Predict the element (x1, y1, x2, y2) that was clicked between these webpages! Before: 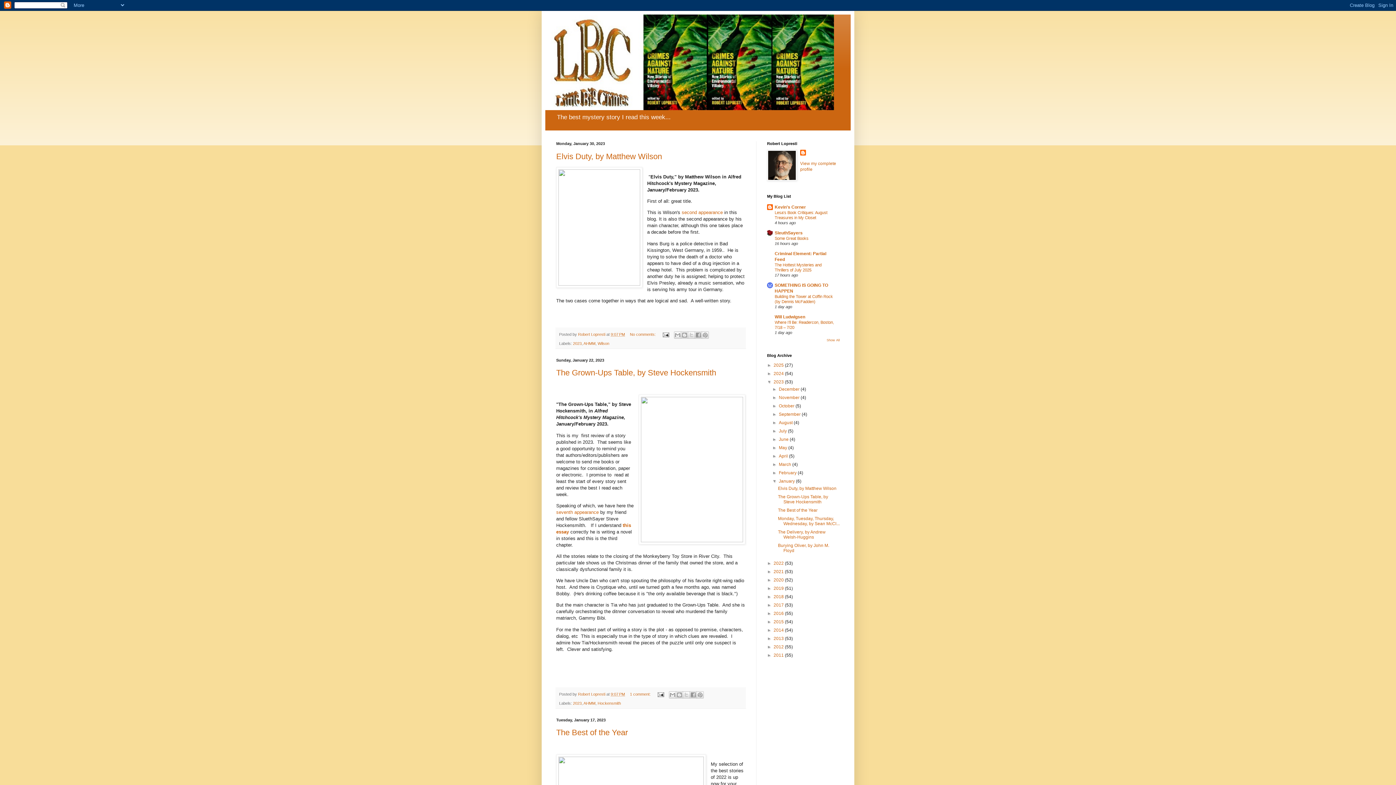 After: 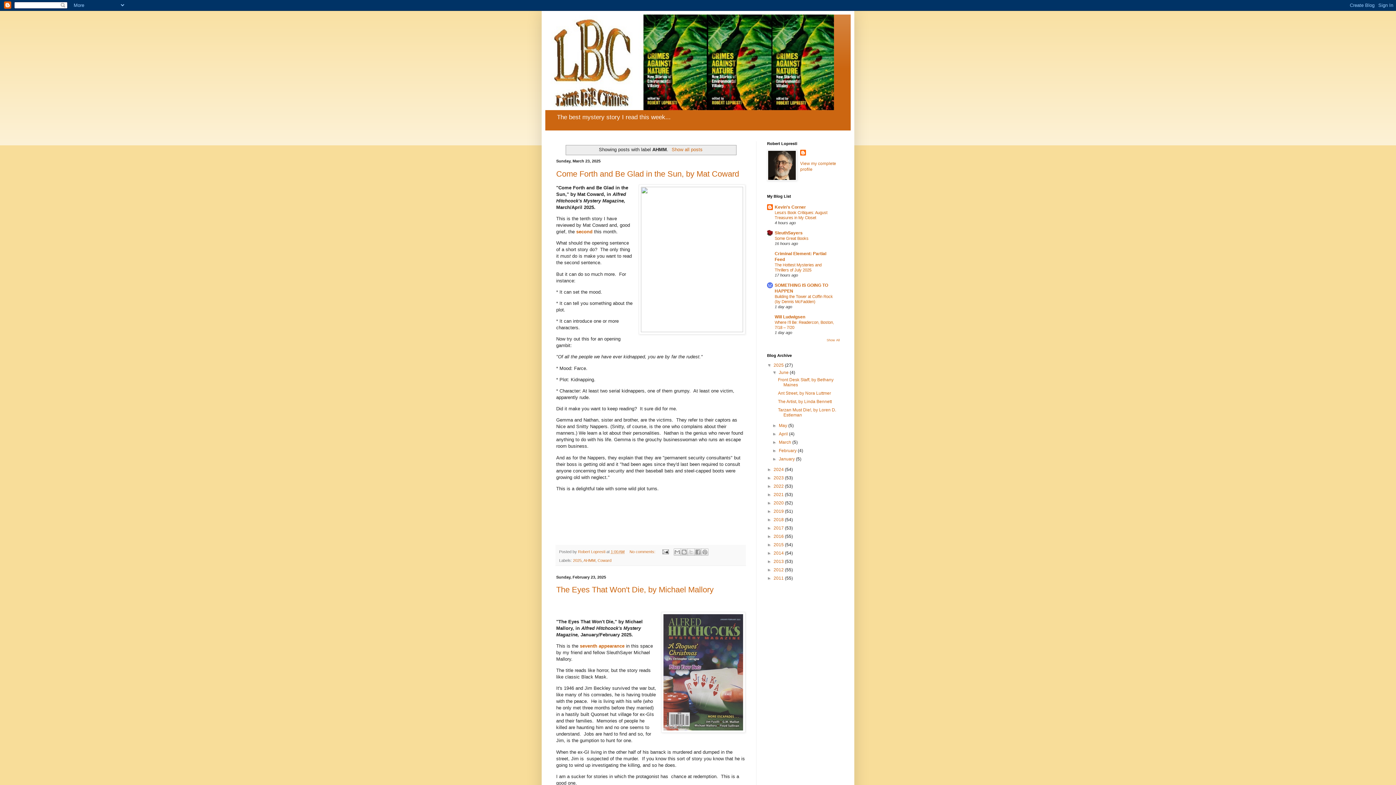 Action: label: AHMM bbox: (583, 341, 595, 345)